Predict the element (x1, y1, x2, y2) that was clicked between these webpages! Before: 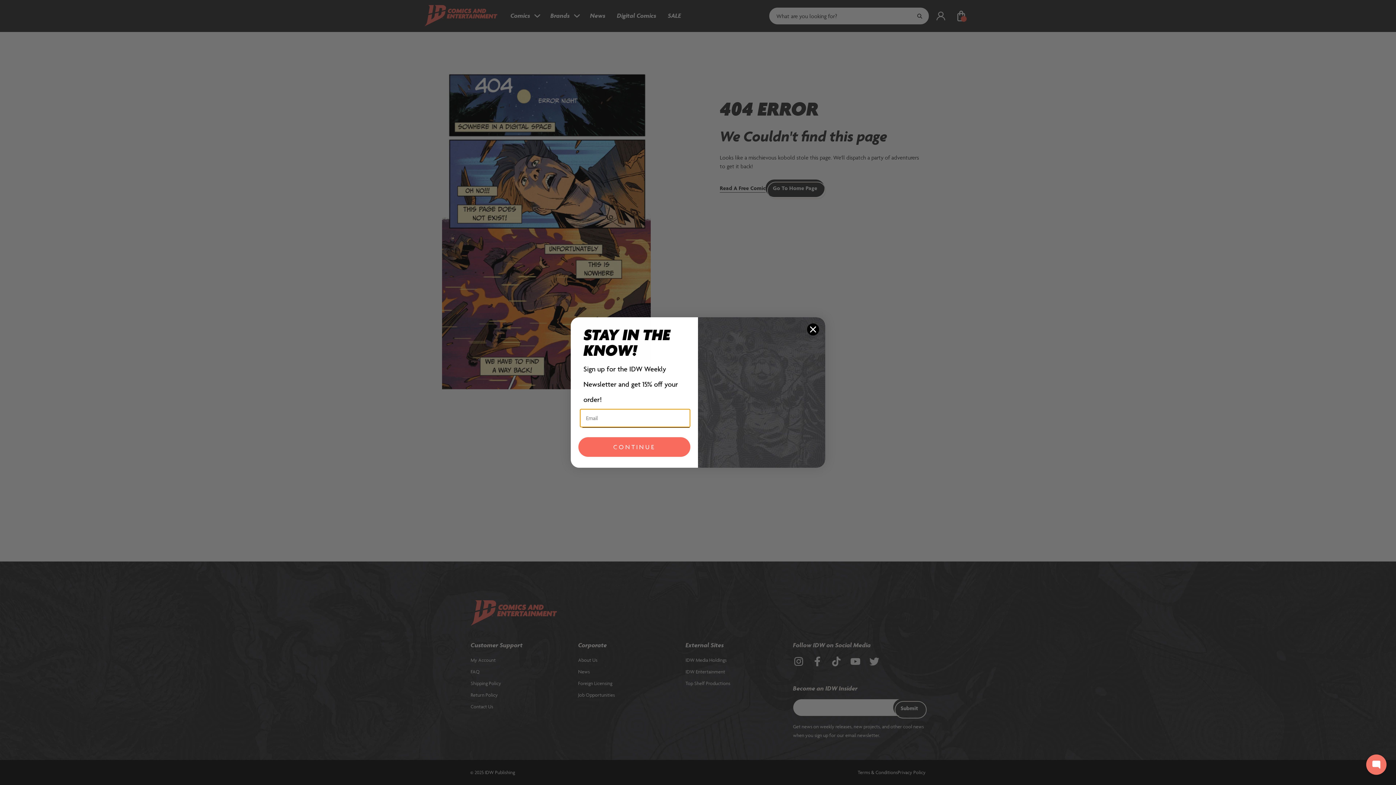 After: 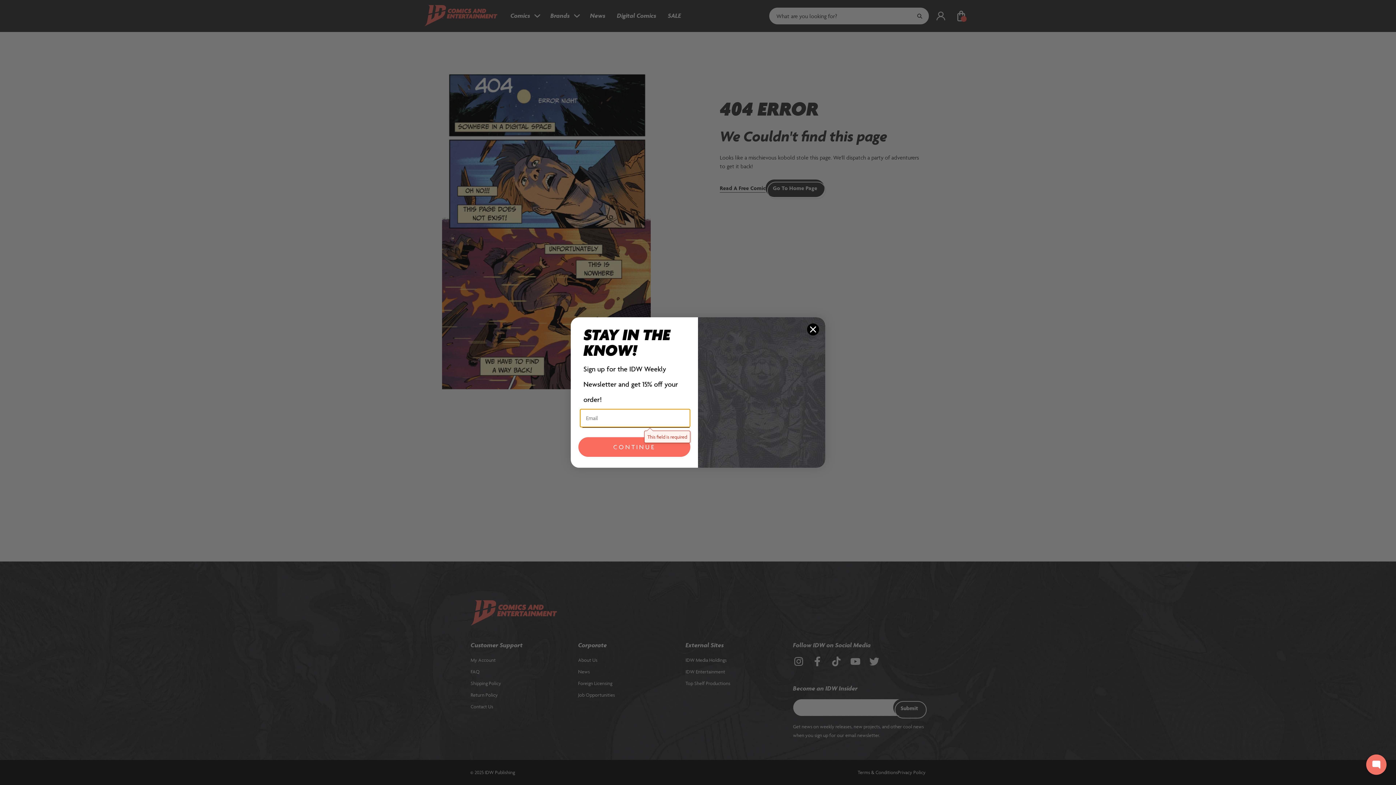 Action: label: CONTINUE bbox: (578, 437, 690, 457)